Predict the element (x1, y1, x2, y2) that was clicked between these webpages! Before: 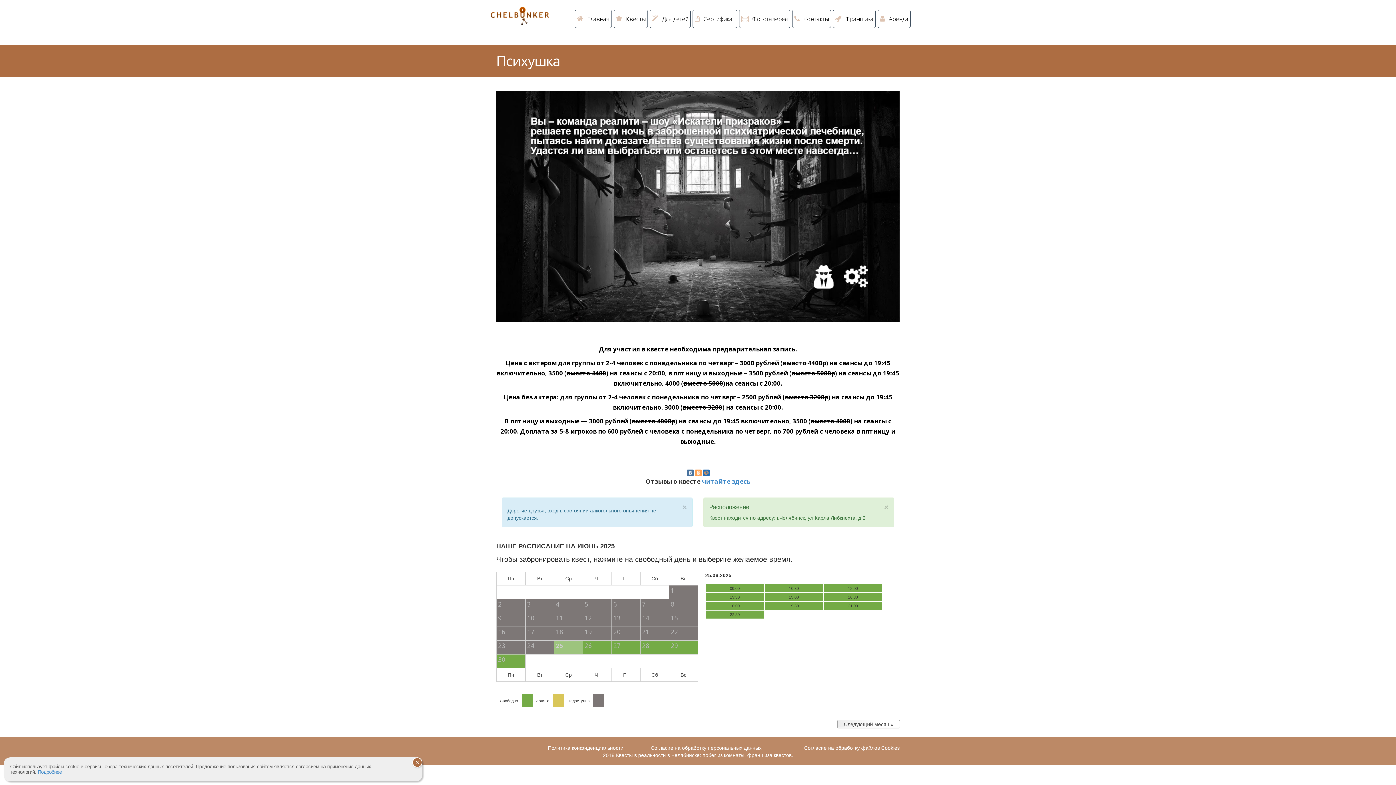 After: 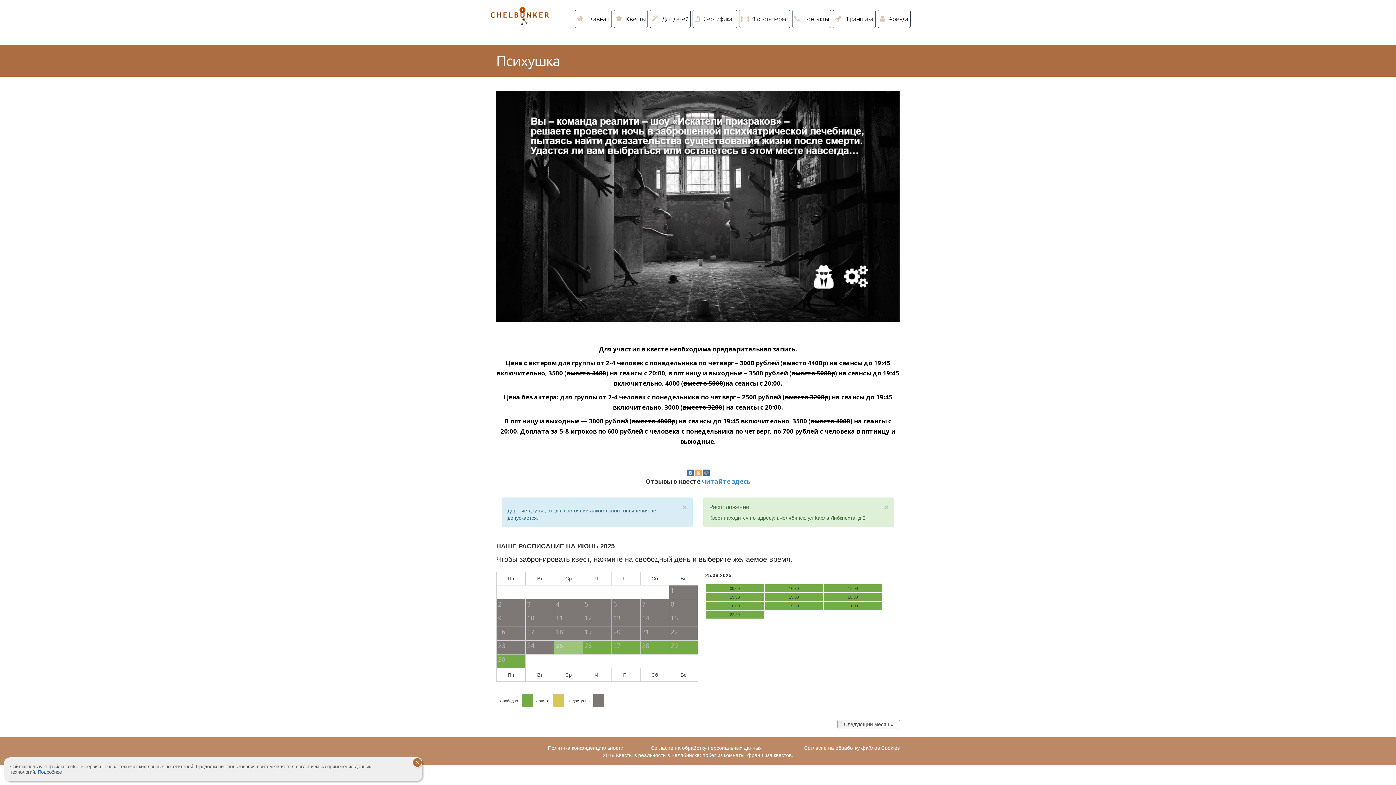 Action: bbox: (37, 769, 61, 775) label: Подробнее